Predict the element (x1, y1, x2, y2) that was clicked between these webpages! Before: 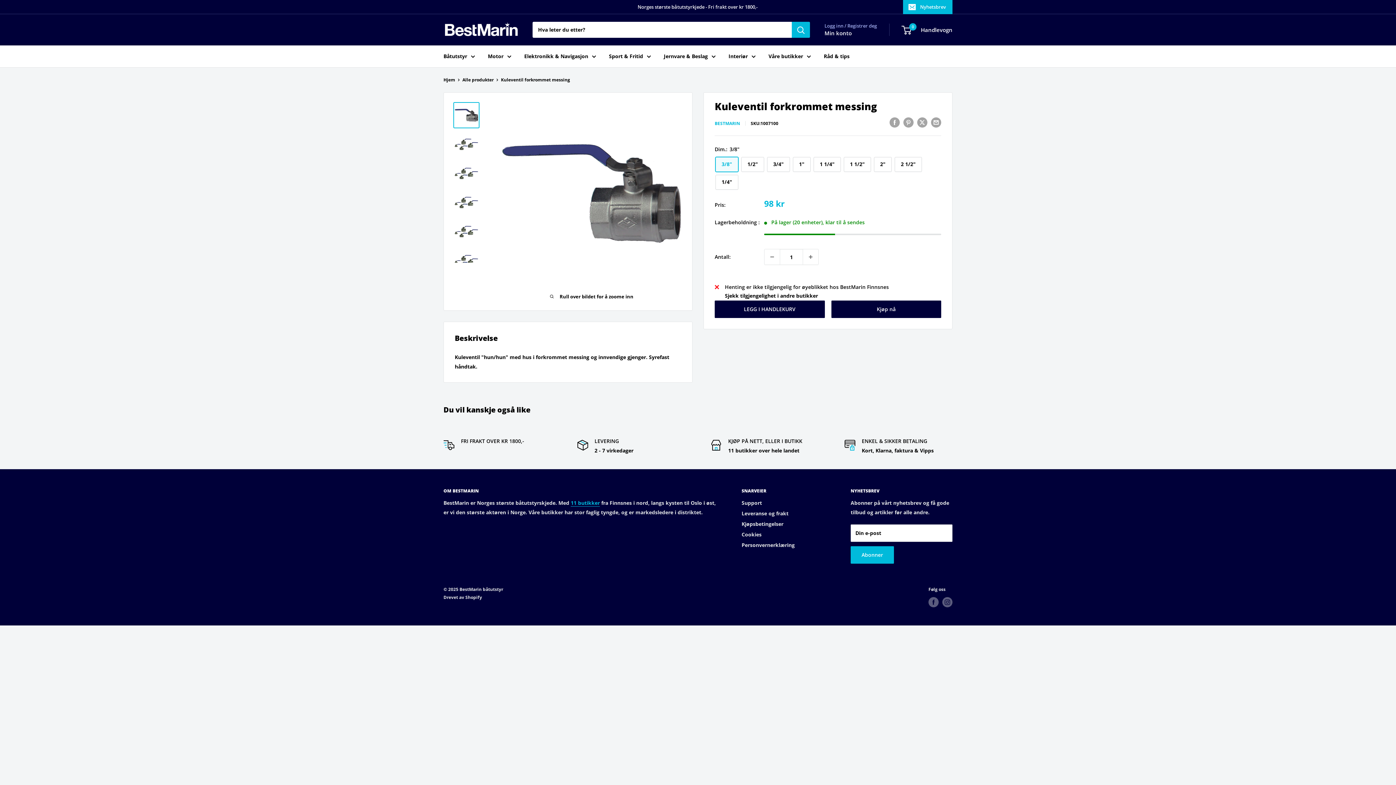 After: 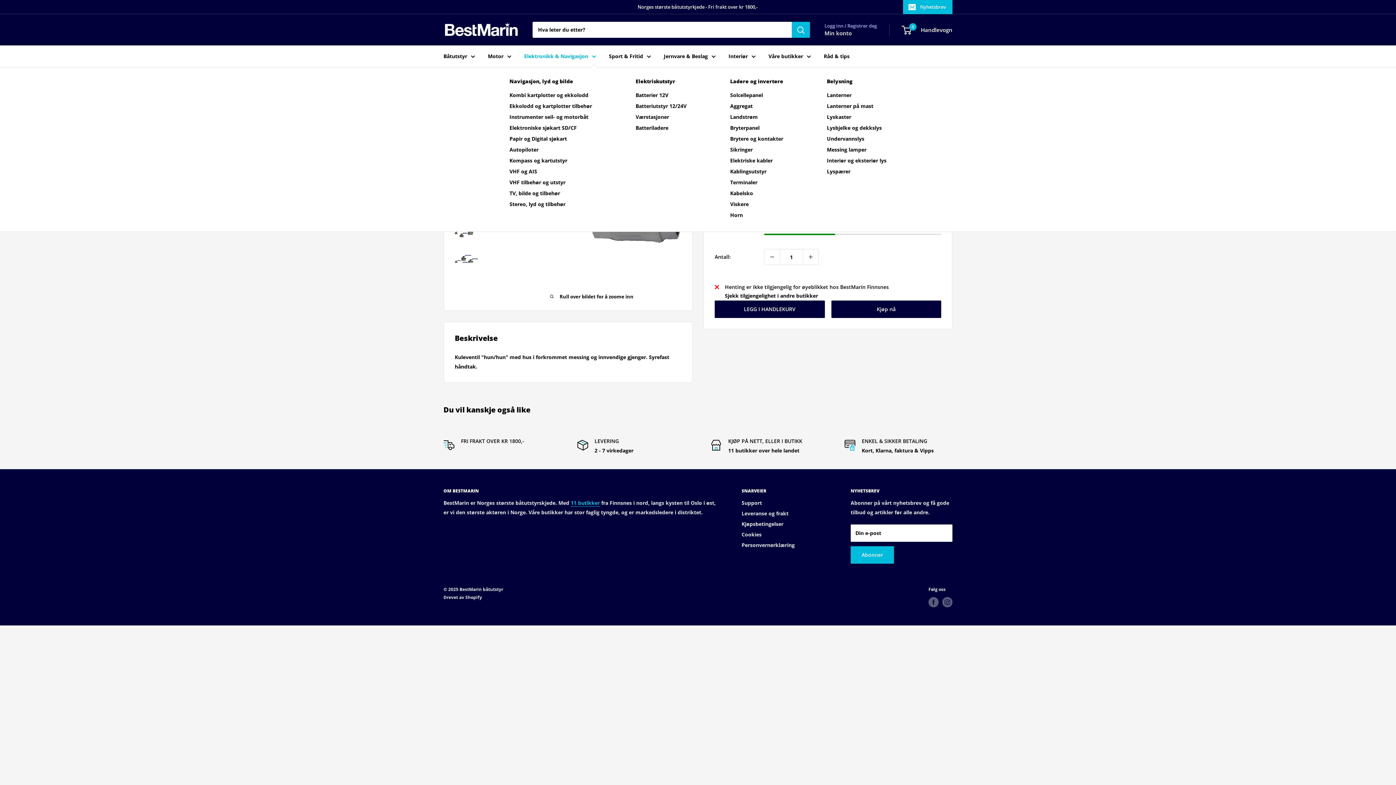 Action: bbox: (524, 51, 596, 61) label: Elektronikk & Navigasjon